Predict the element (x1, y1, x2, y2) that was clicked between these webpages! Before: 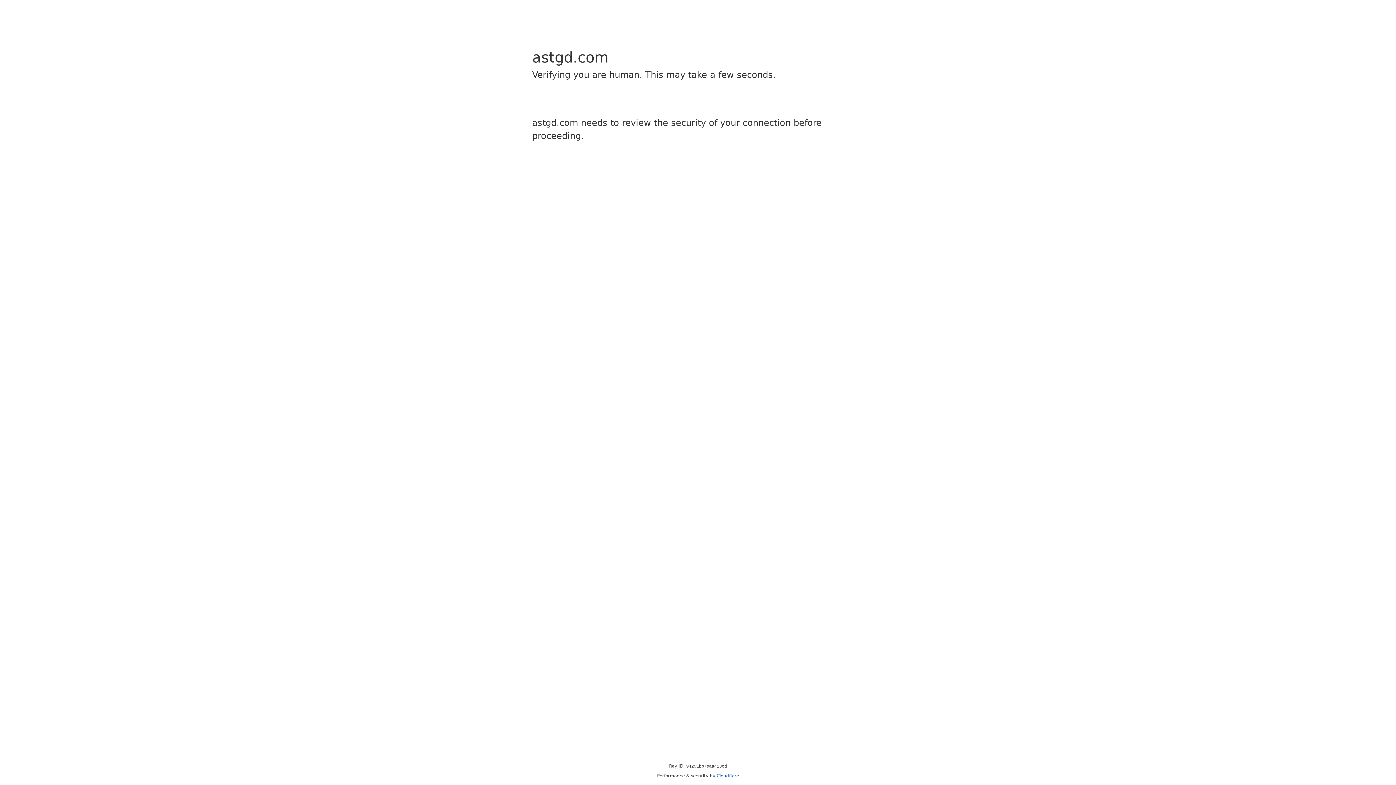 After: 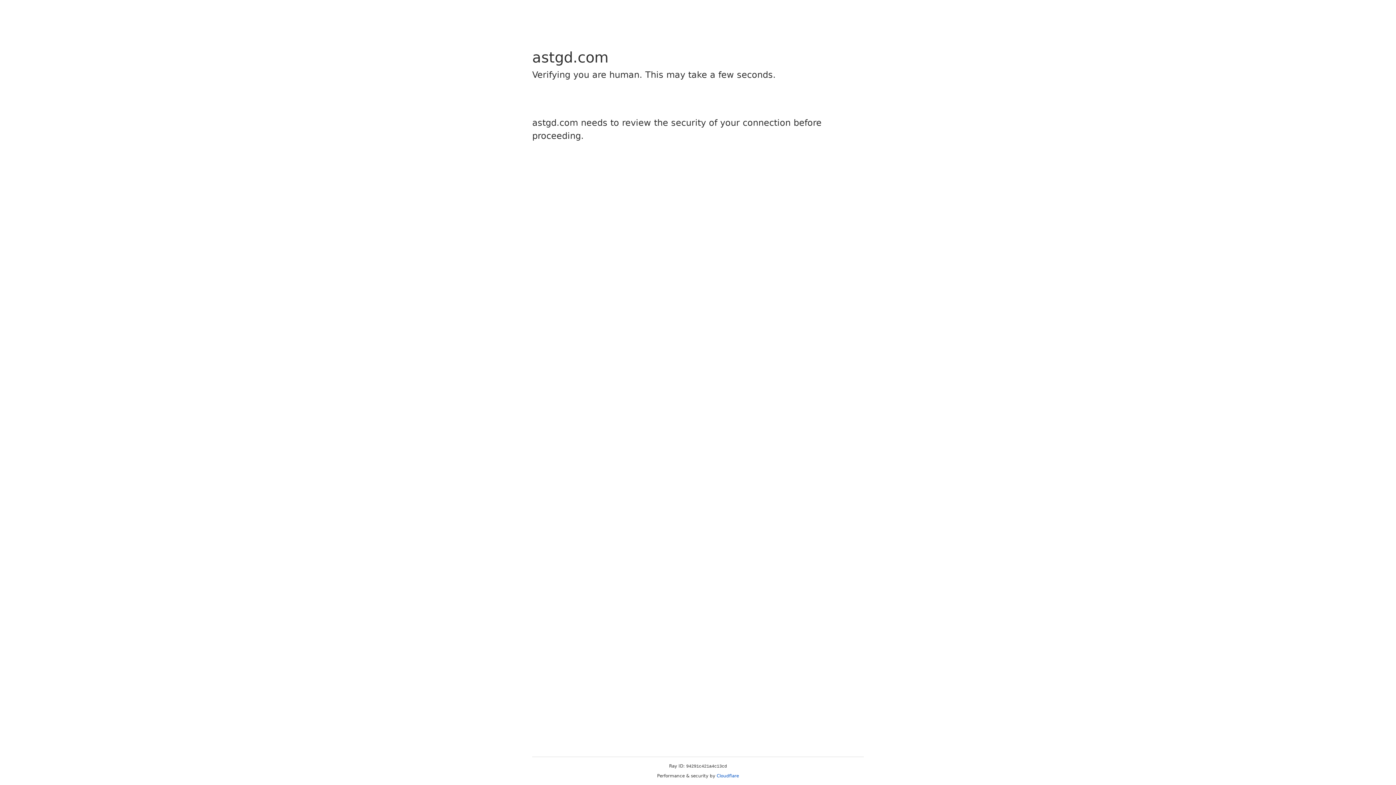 Action: bbox: (716, 773, 739, 778) label: Cloudflare